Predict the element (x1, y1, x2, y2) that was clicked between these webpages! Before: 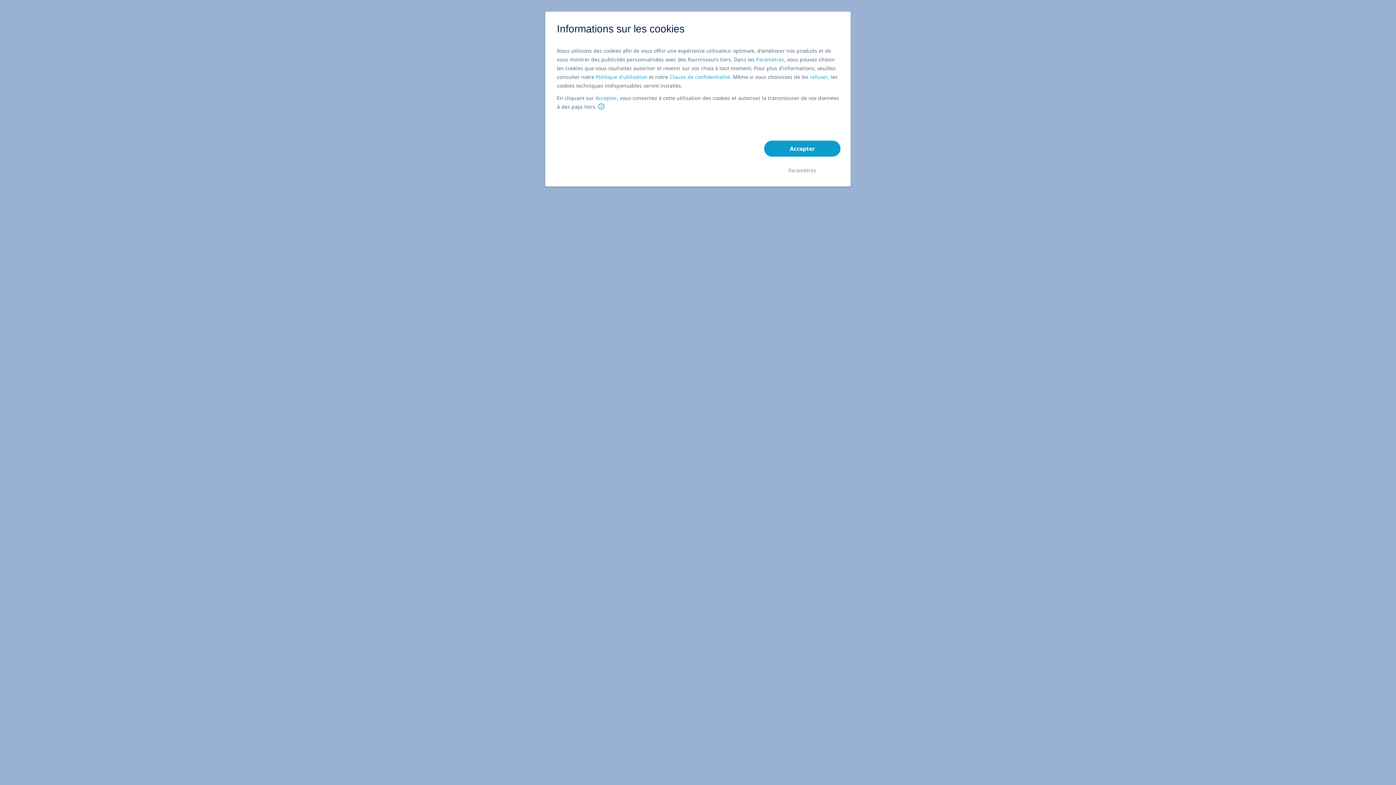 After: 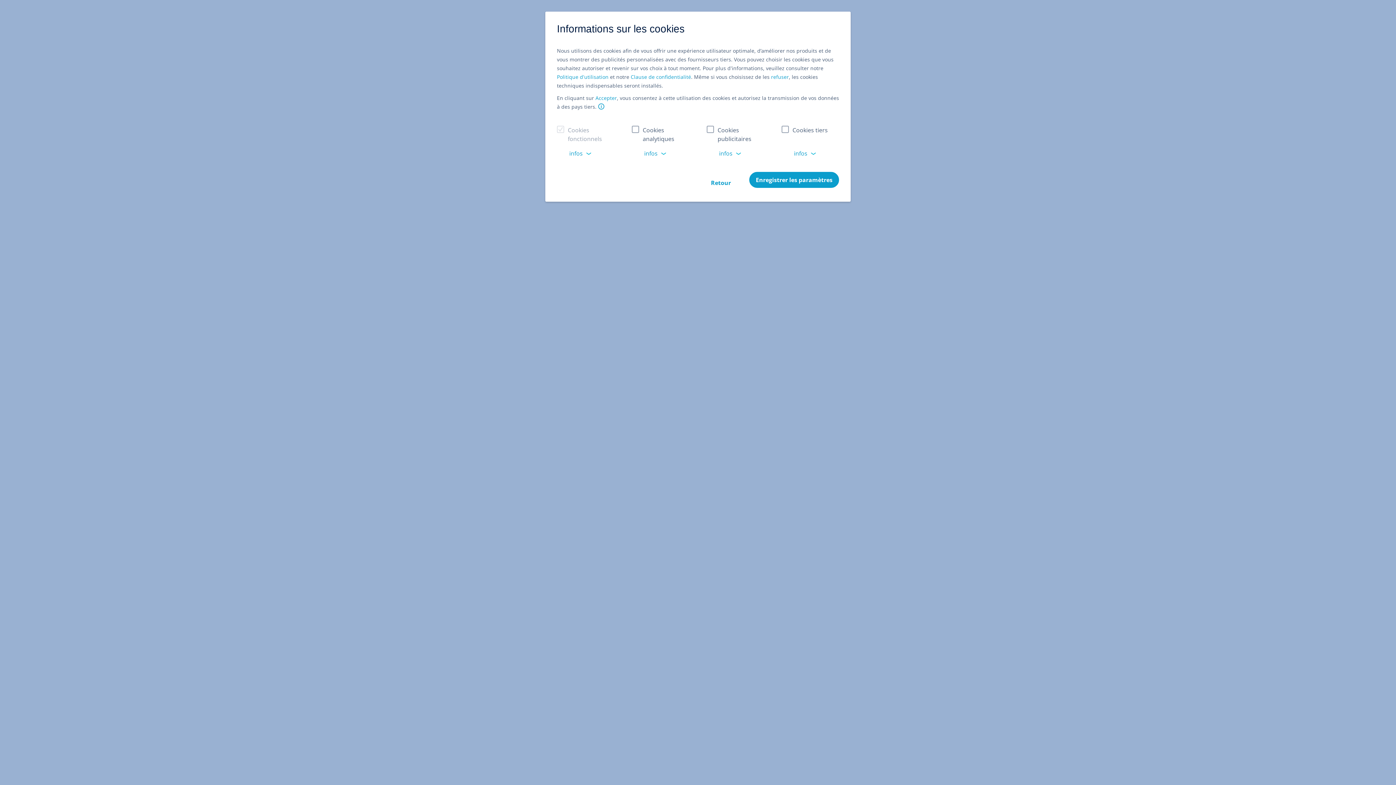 Action: bbox: (756, 55, 784, 64) label: Paramètres